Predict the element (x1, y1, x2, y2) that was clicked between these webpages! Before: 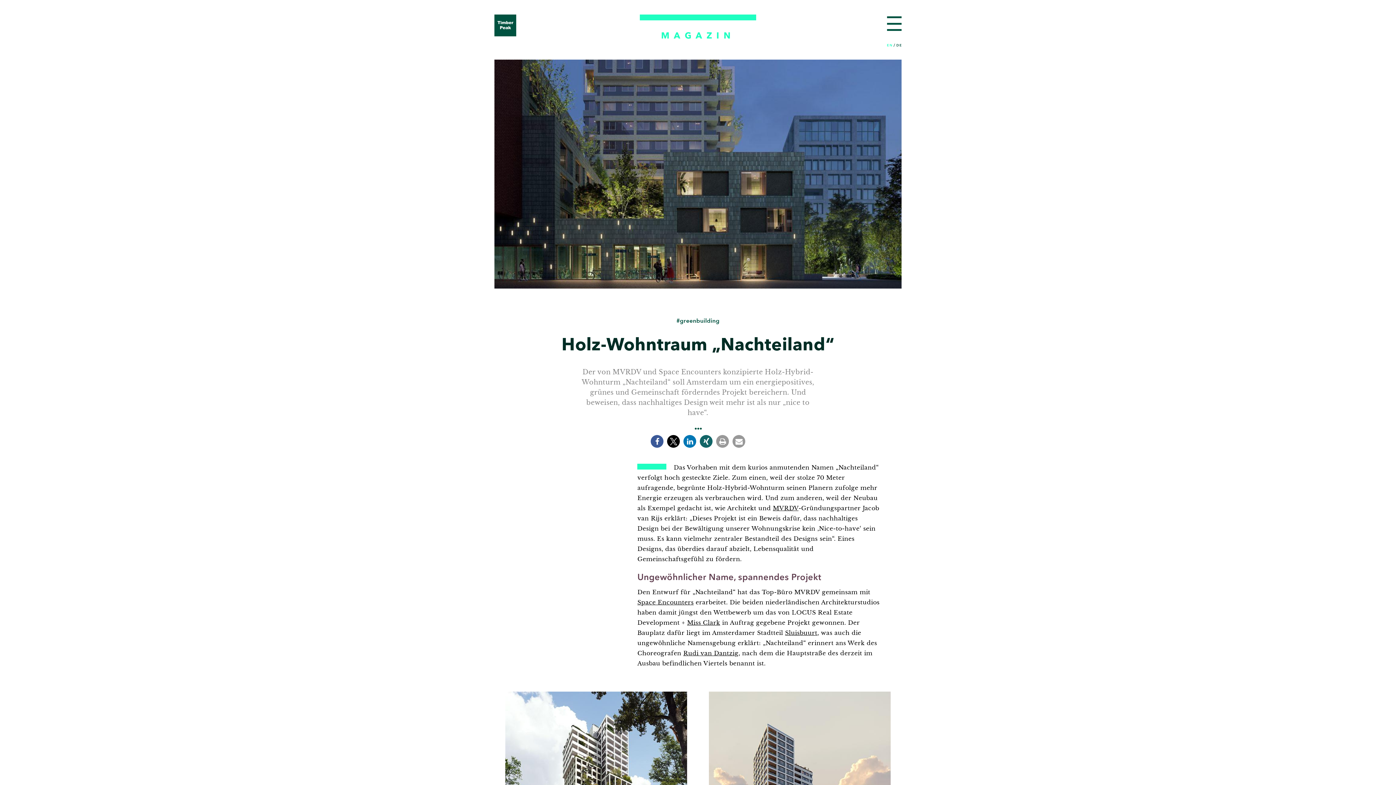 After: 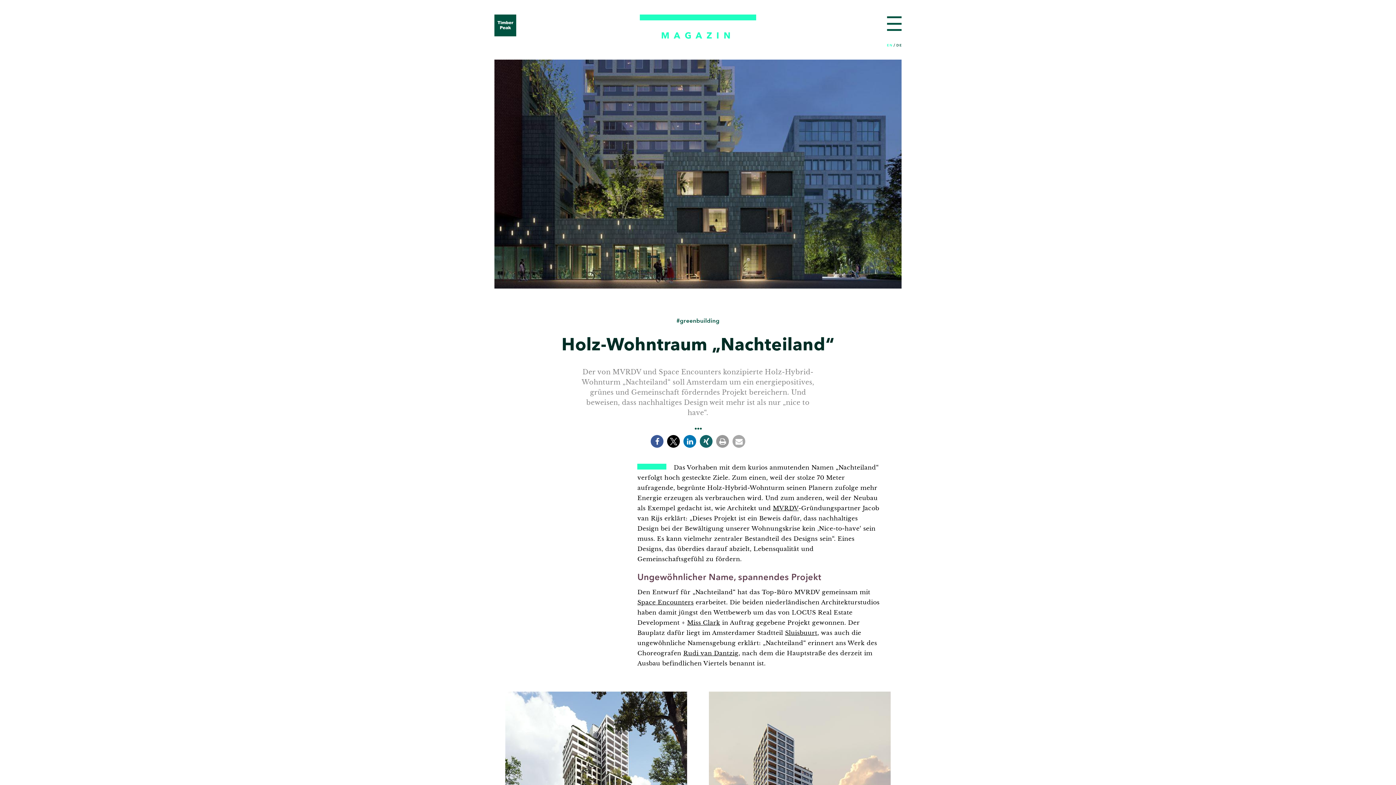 Action: label: Per E-Mail versenden bbox: (732, 435, 745, 447)